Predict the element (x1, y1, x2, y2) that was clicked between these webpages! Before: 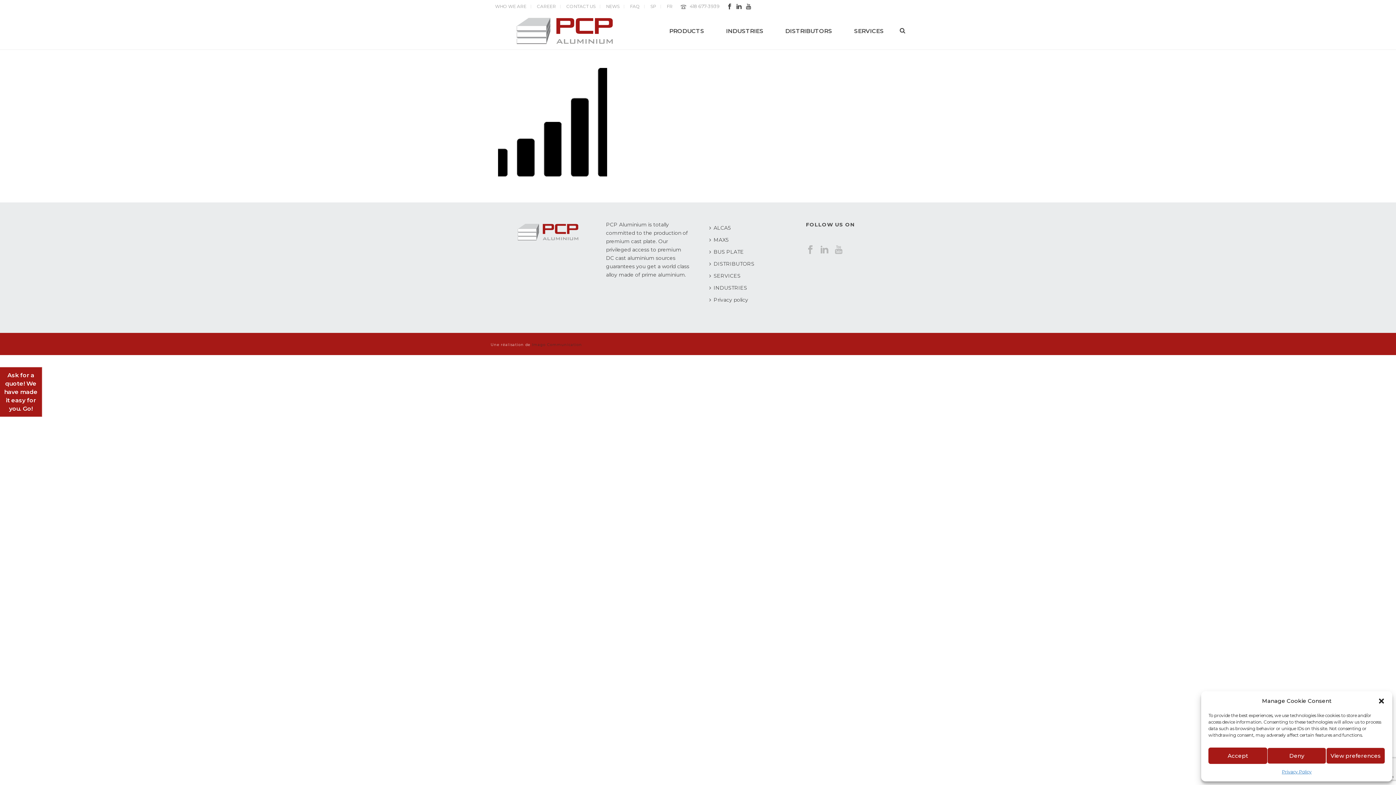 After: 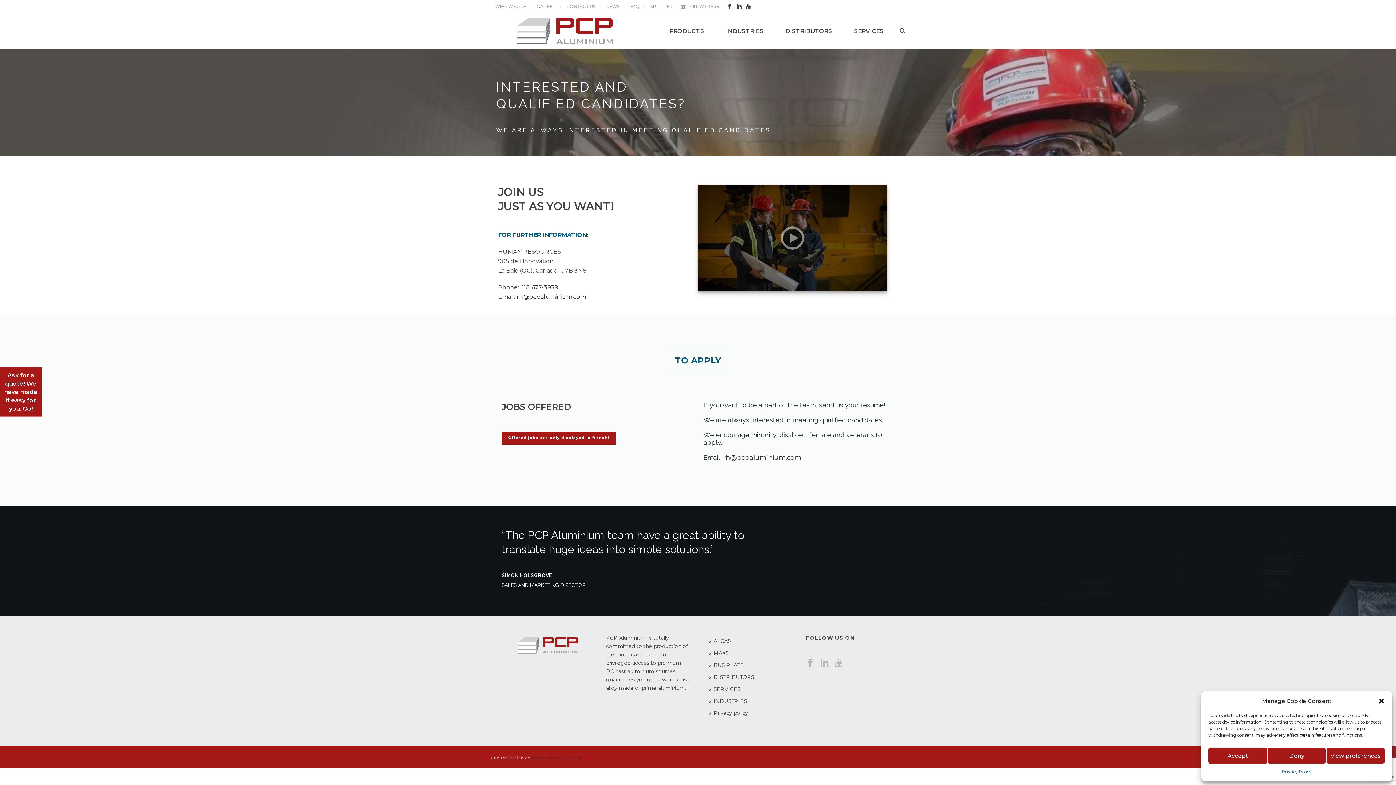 Action: label: CAREER bbox: (532, 4, 560, 8)